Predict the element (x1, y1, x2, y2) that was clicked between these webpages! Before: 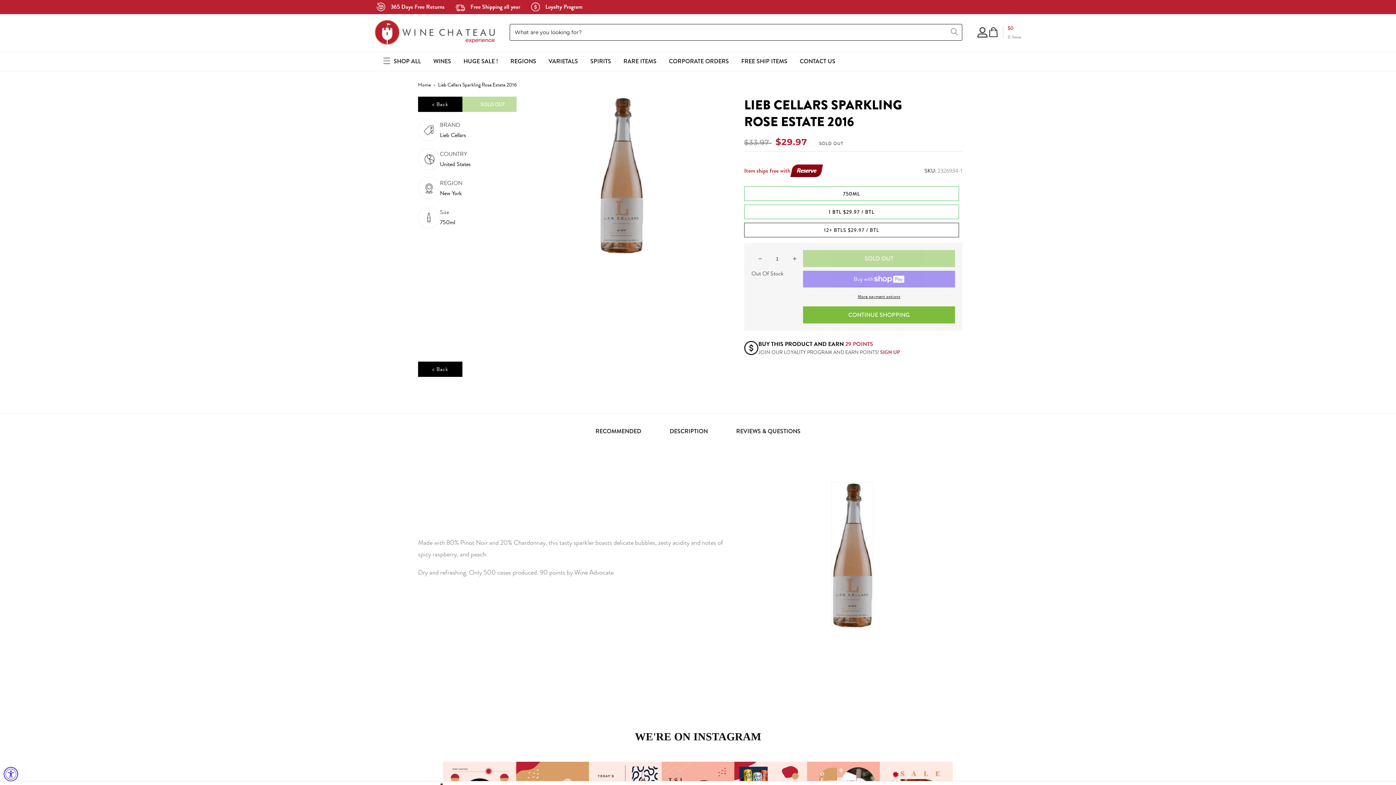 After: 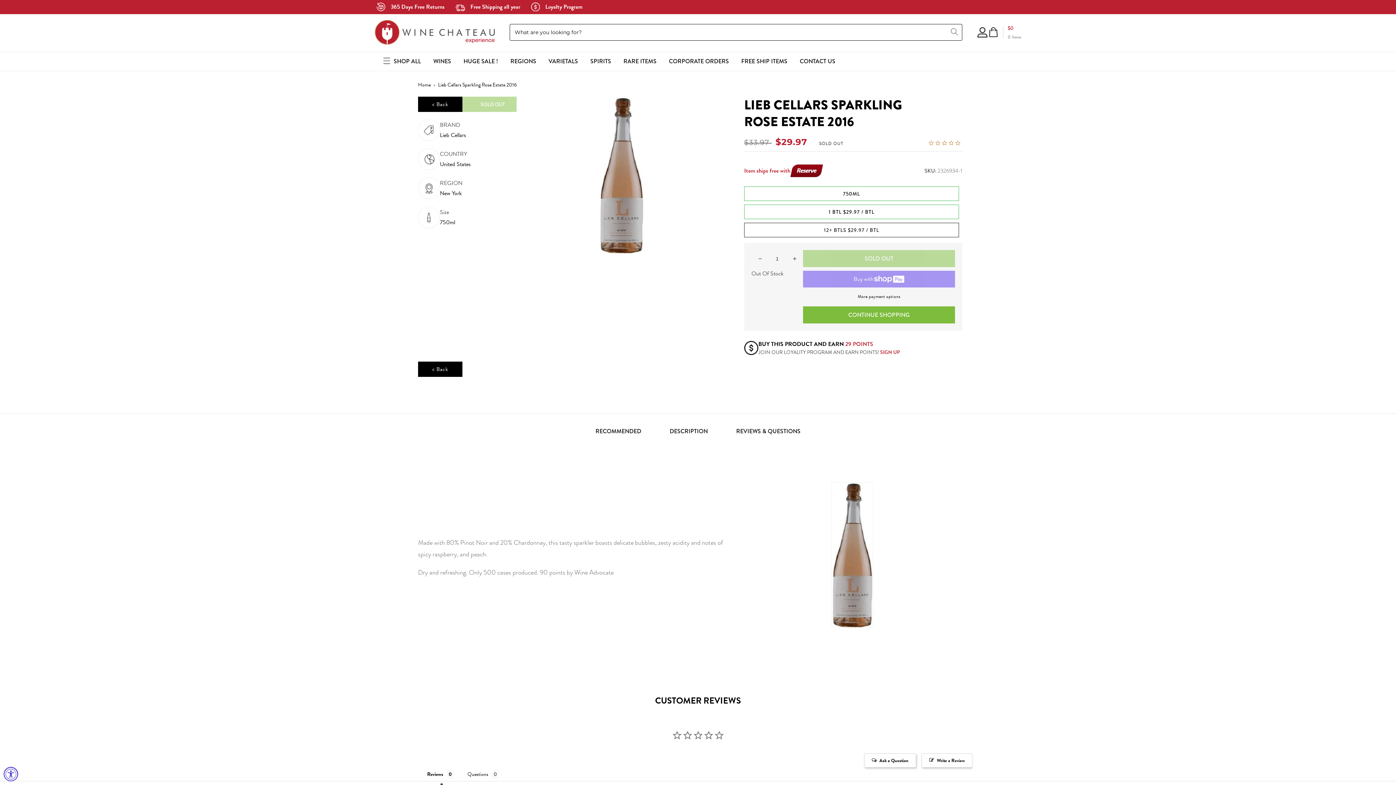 Action: bbox: (803, 293, 955, 300) label: More payment options